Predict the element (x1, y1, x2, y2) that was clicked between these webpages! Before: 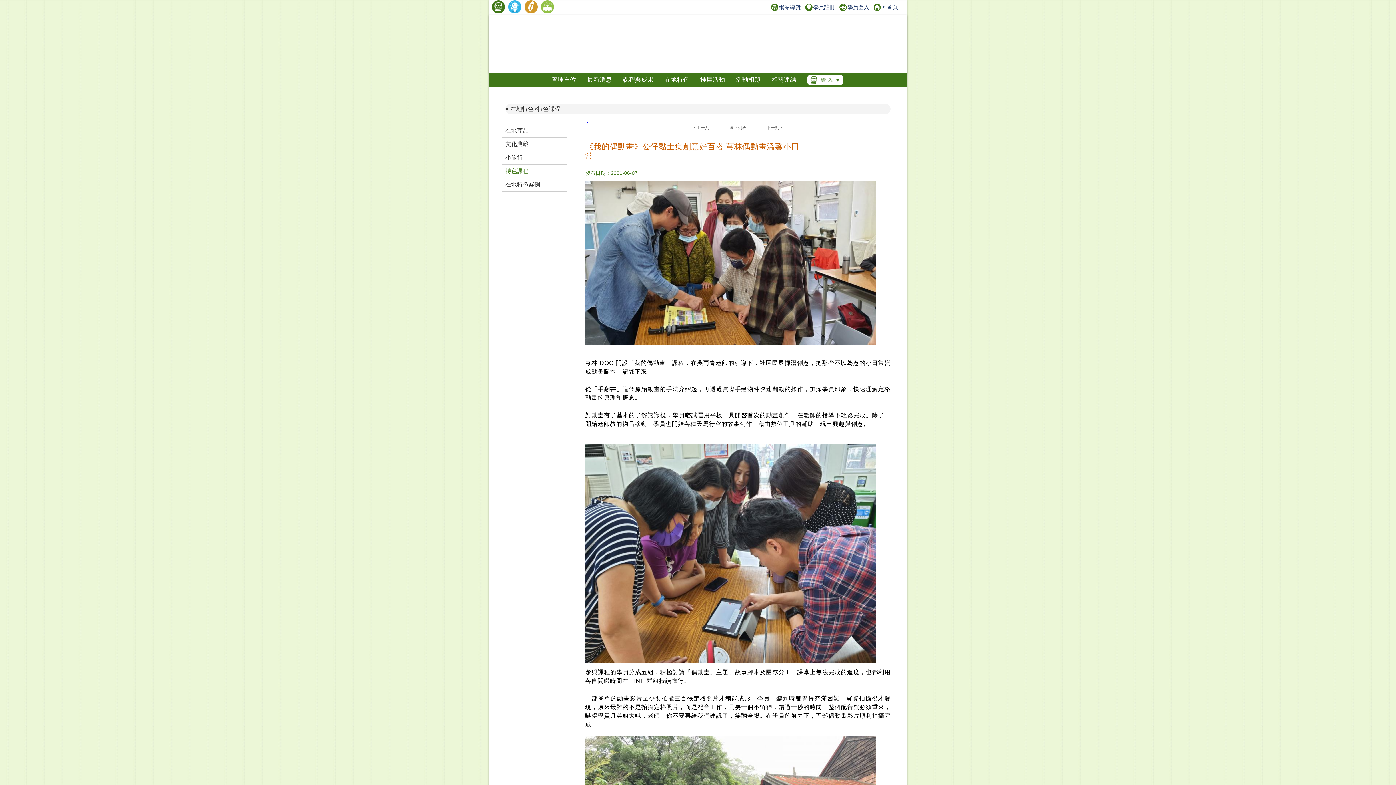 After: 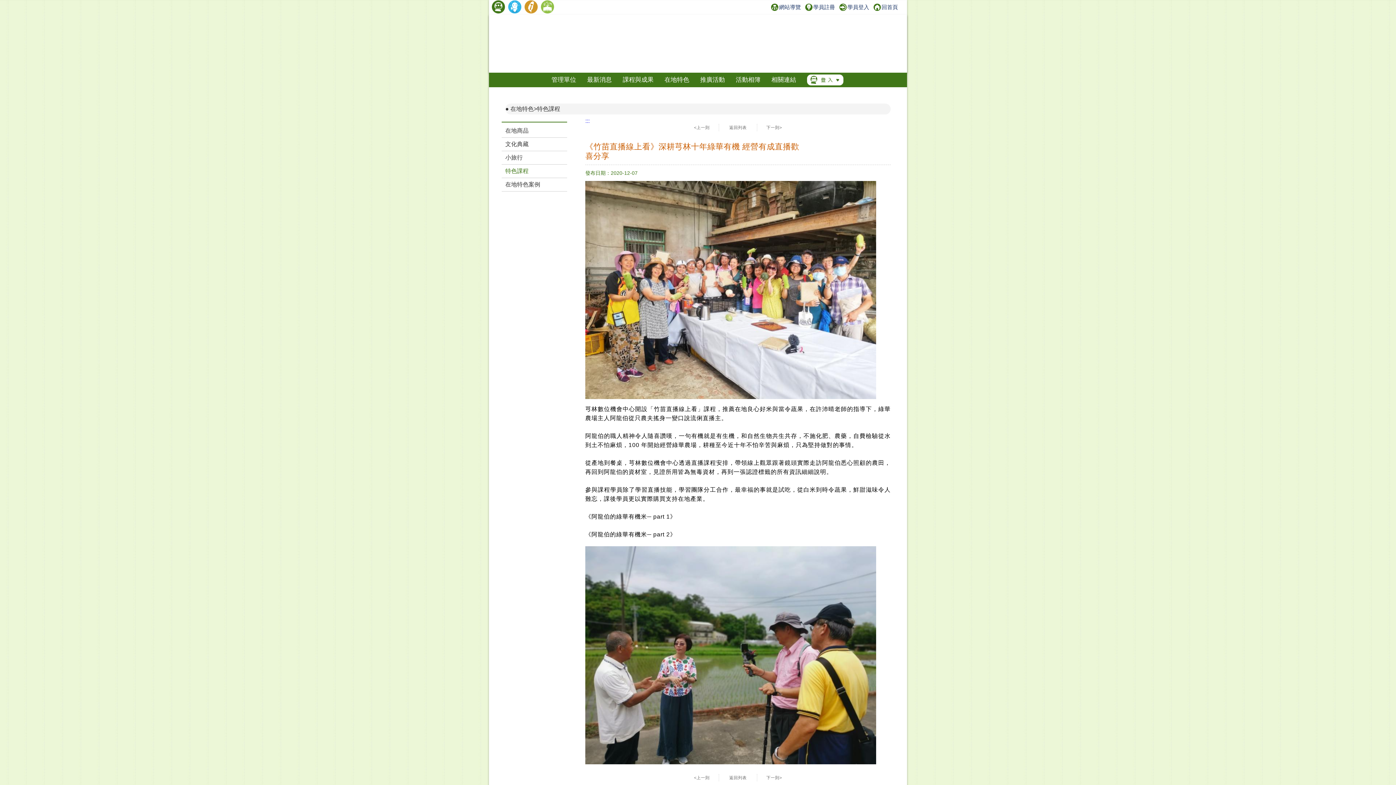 Action: label: <上一則 bbox: (694, 124, 719, 131)